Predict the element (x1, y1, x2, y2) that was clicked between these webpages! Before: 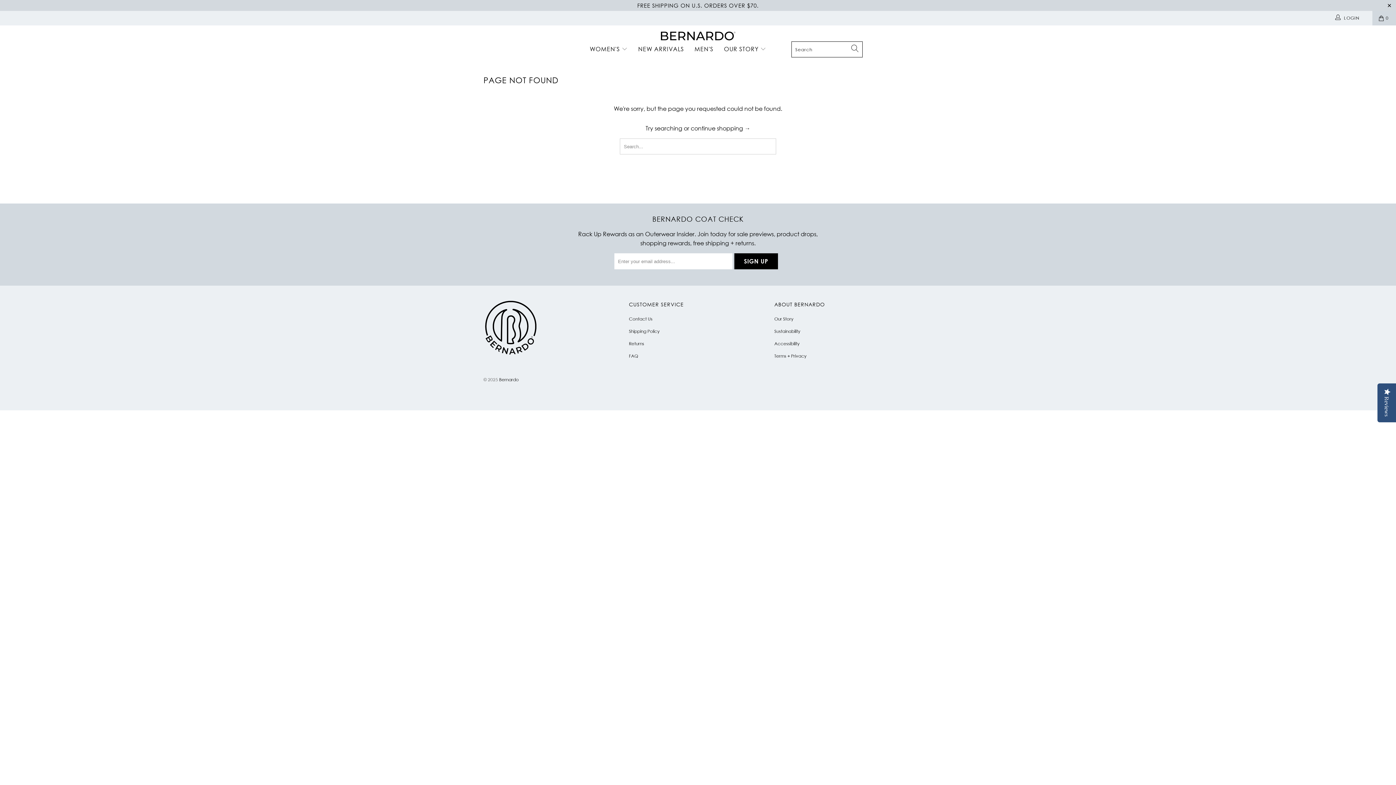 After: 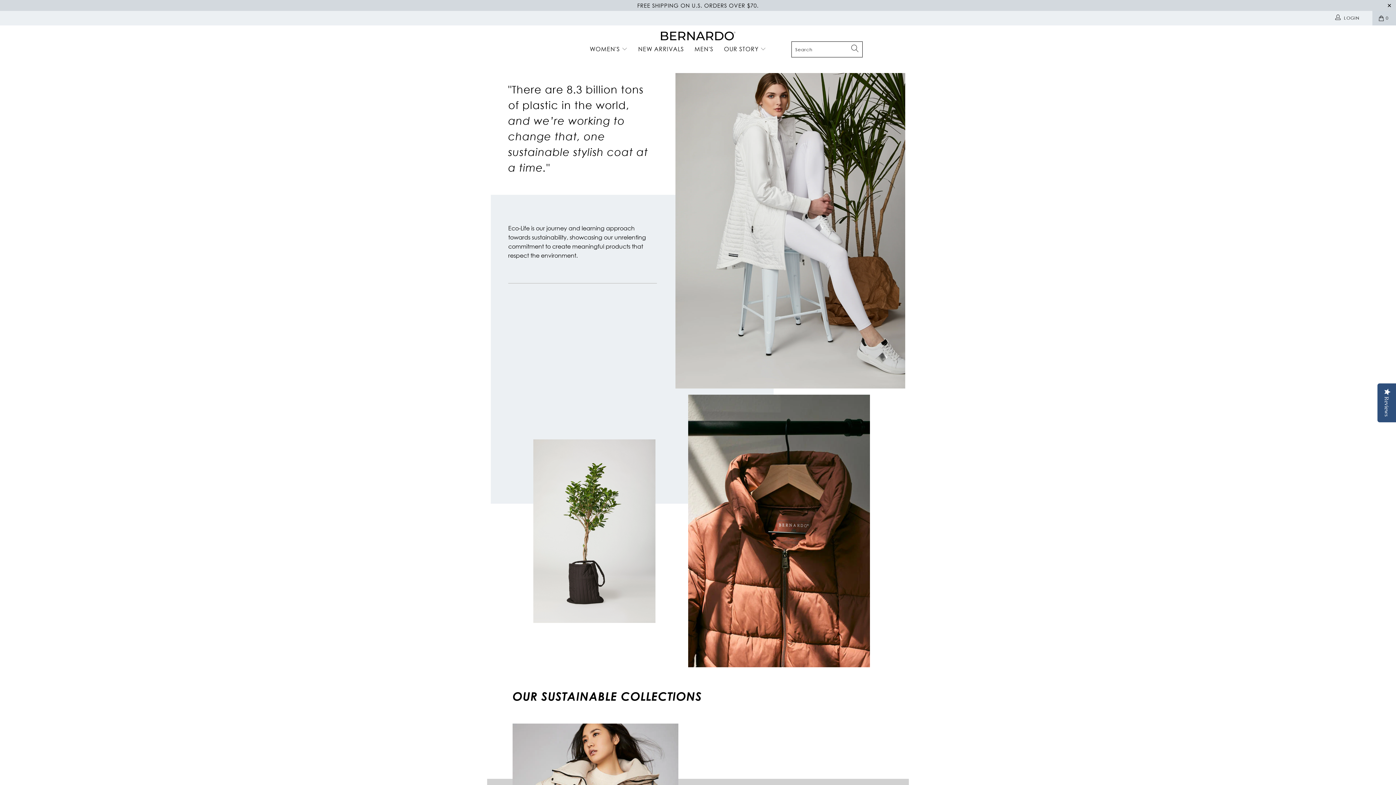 Action: bbox: (774, 328, 800, 334) label: Sustainability